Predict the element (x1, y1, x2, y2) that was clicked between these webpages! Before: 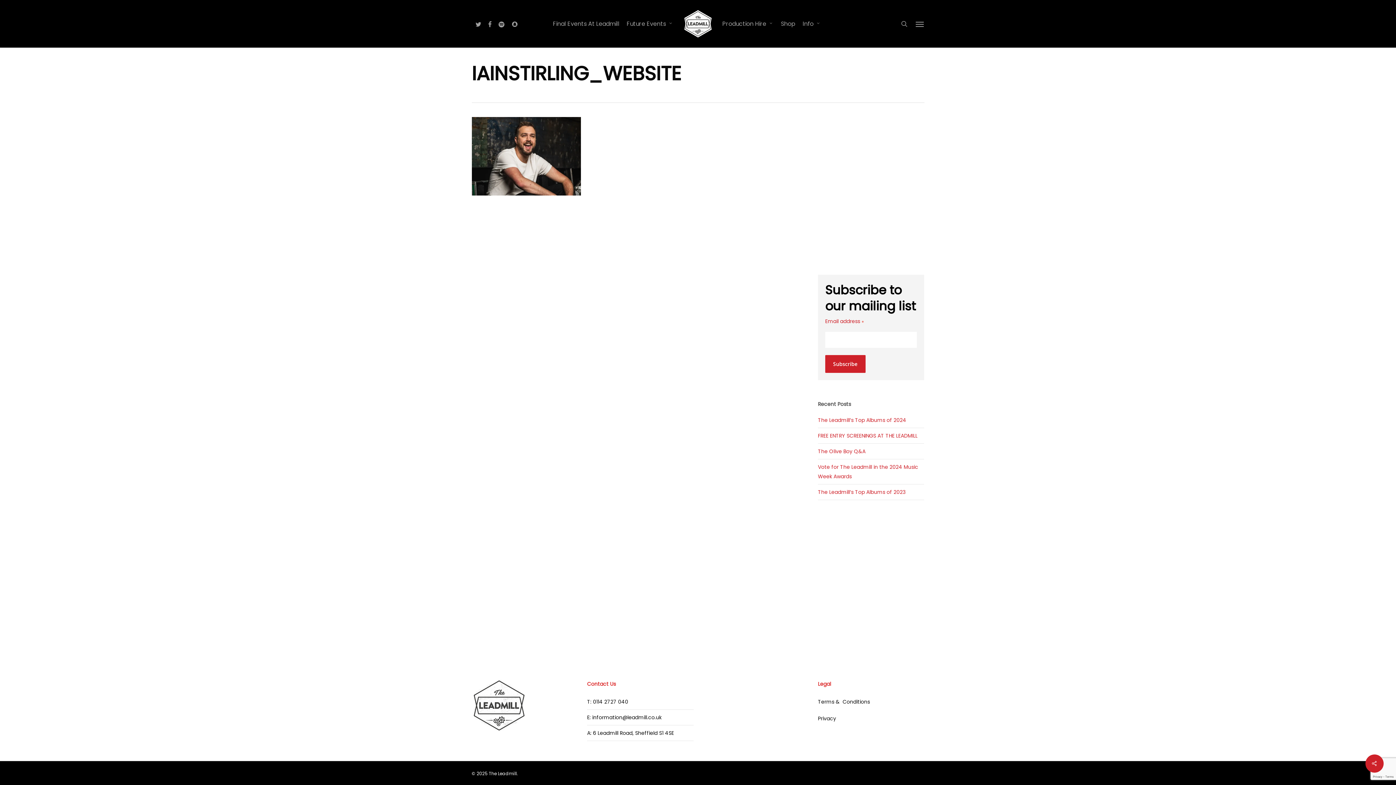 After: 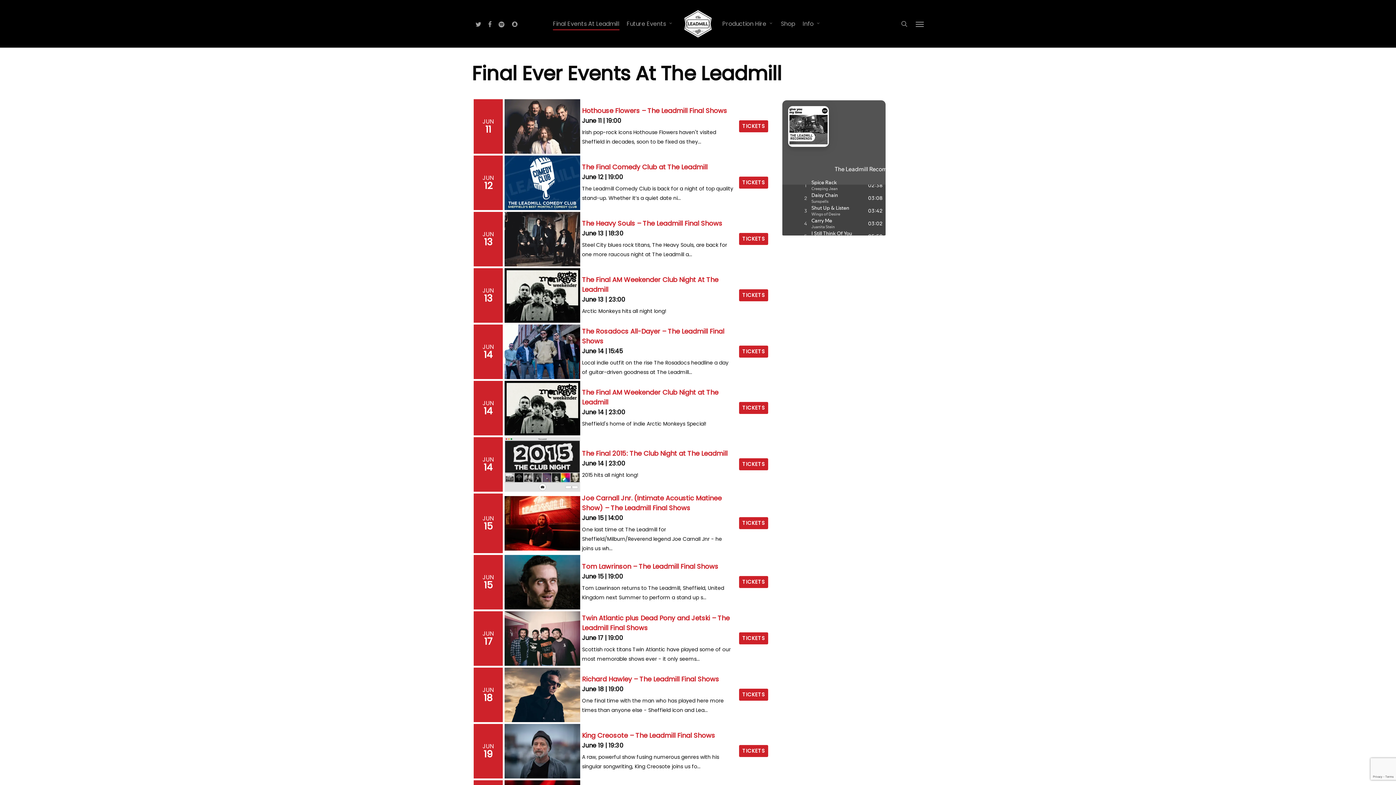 Action: label: Final Events At Leadmill bbox: (553, 20, 619, 26)